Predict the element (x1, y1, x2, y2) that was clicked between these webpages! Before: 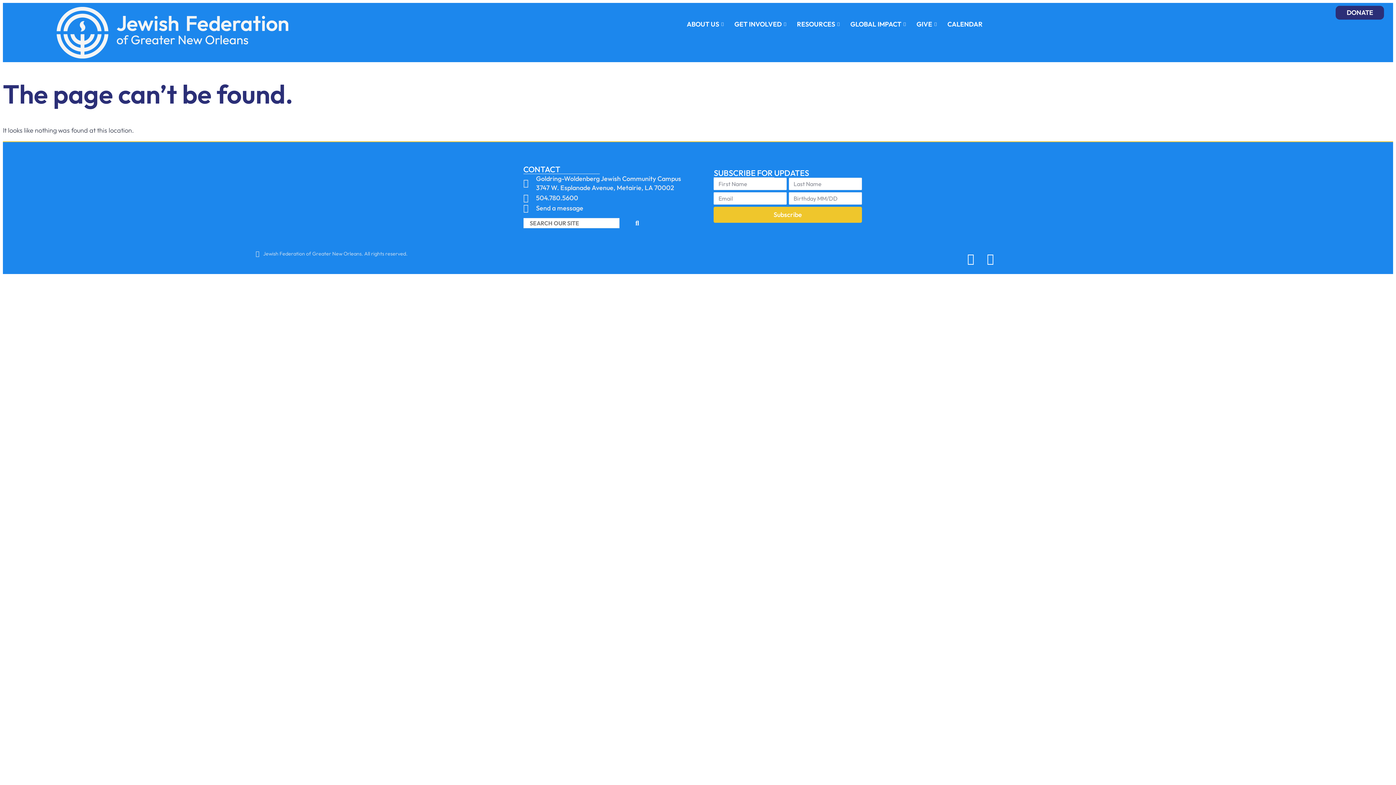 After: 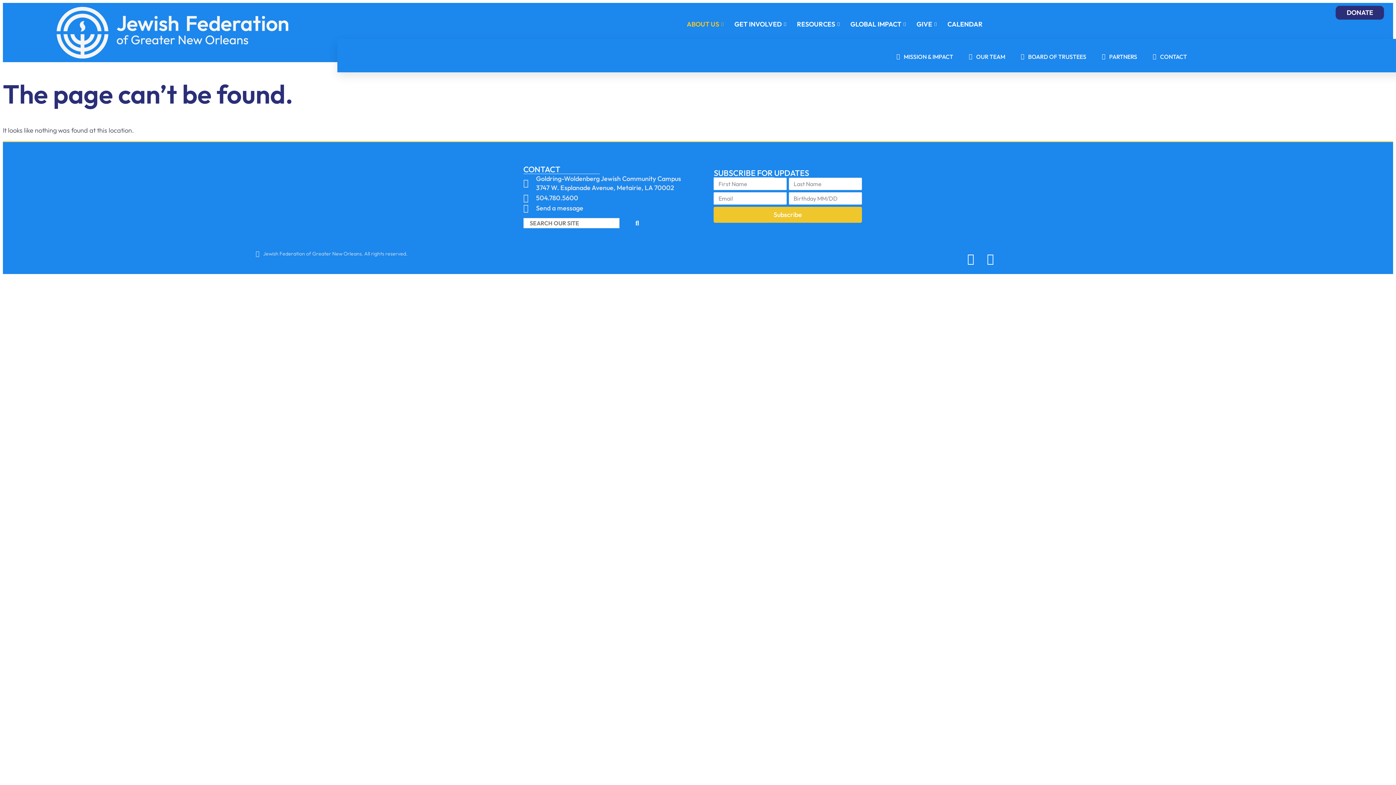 Action: bbox: (682, 9, 730, 38) label: ABOUT US